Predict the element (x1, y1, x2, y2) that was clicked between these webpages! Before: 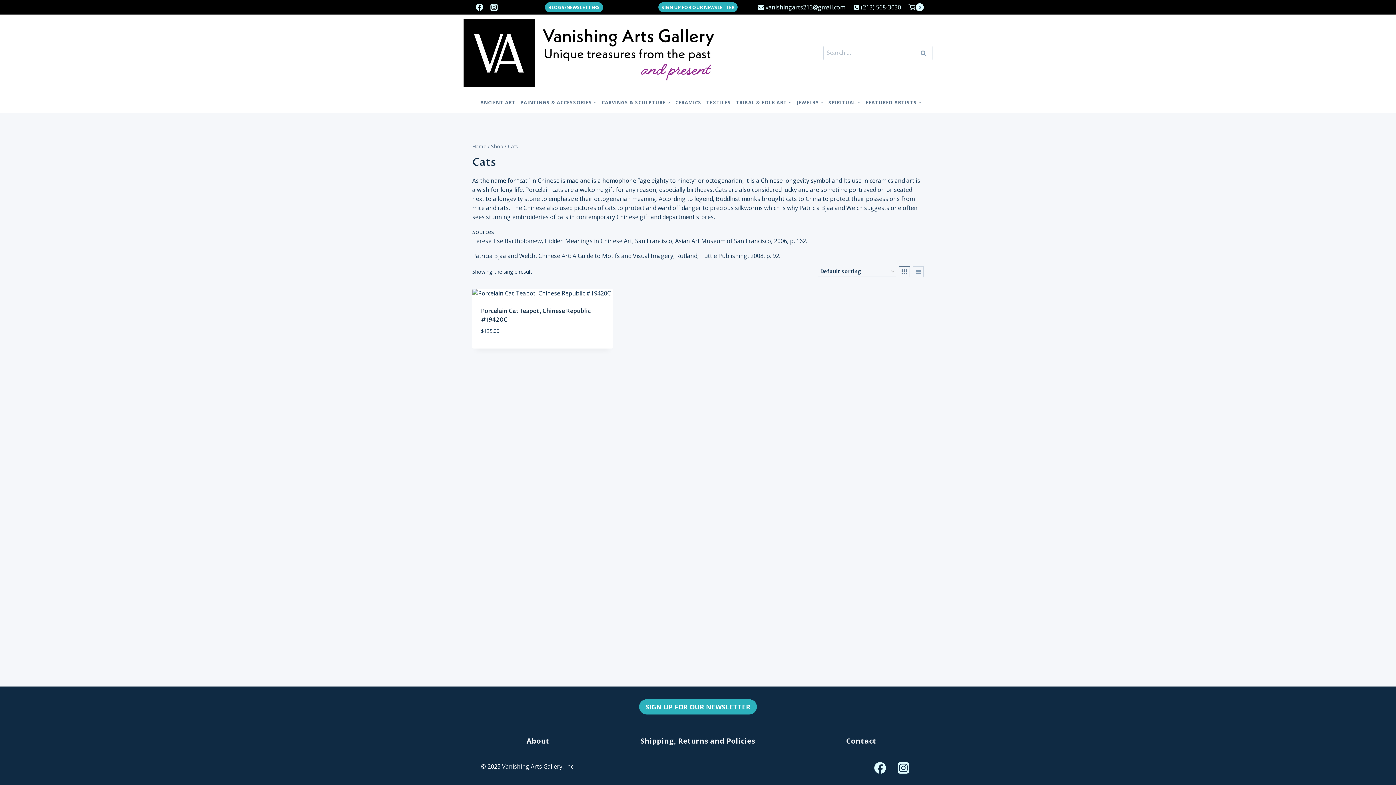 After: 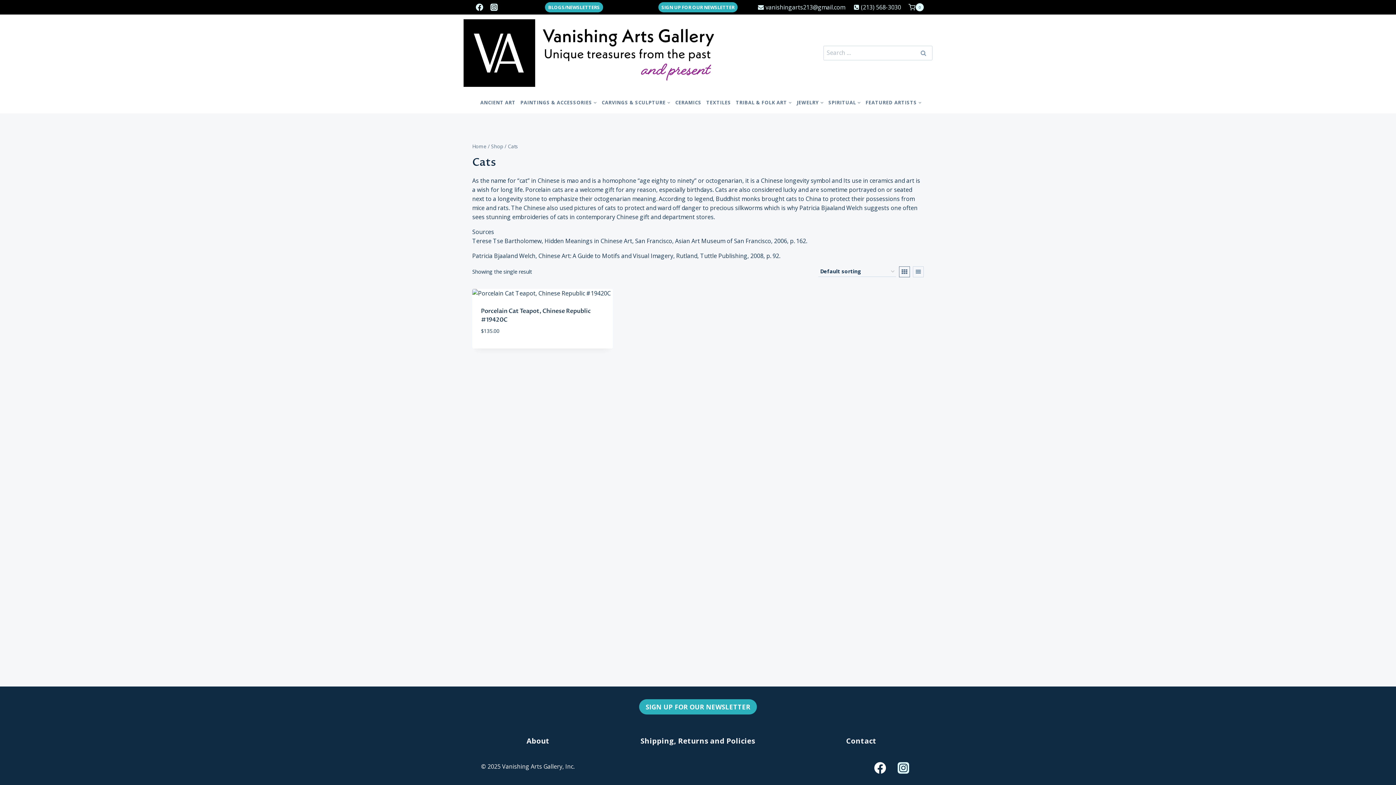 Action: label: Facebook bbox: (868, 756, 892, 780)